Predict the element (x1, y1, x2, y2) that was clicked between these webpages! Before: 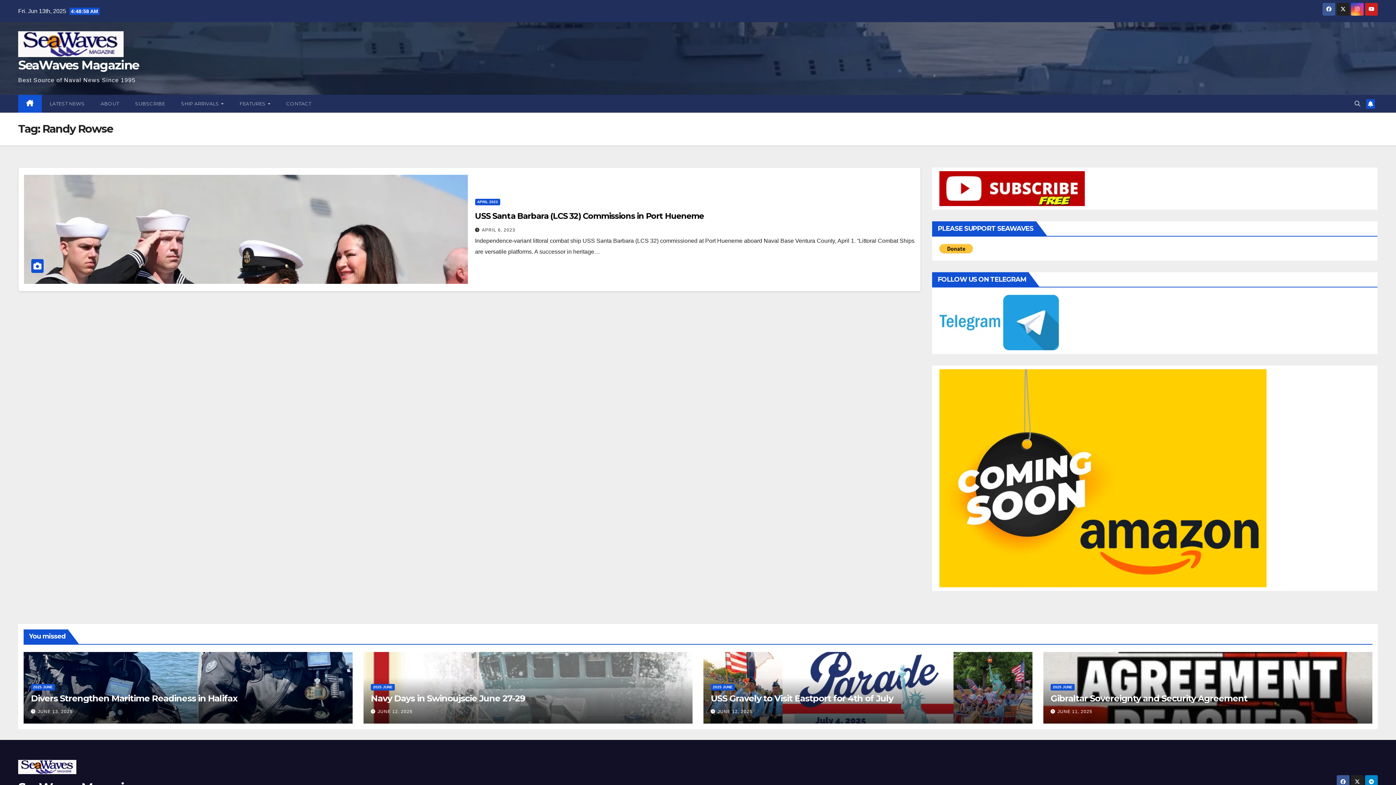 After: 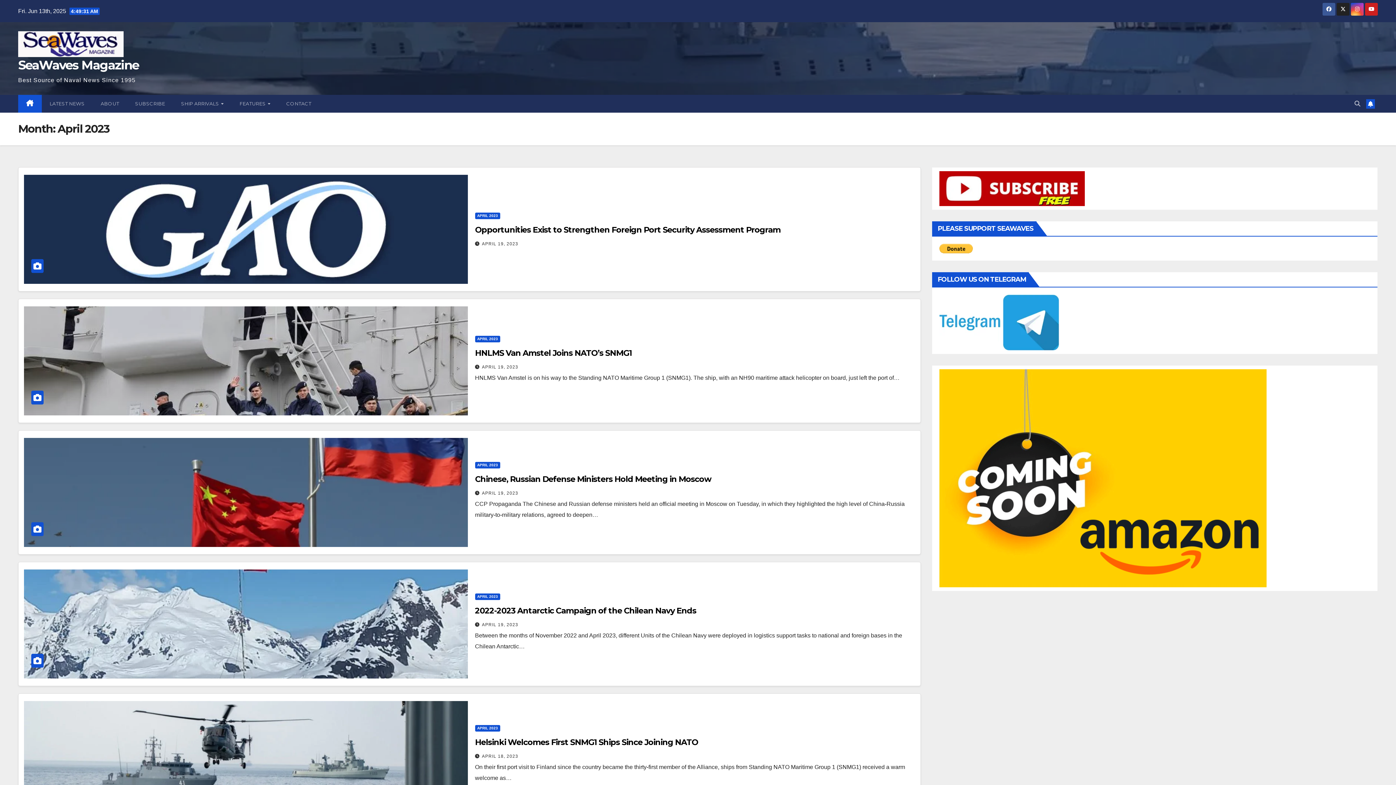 Action: bbox: (482, 227, 515, 232) label: APRIL 6, 2023